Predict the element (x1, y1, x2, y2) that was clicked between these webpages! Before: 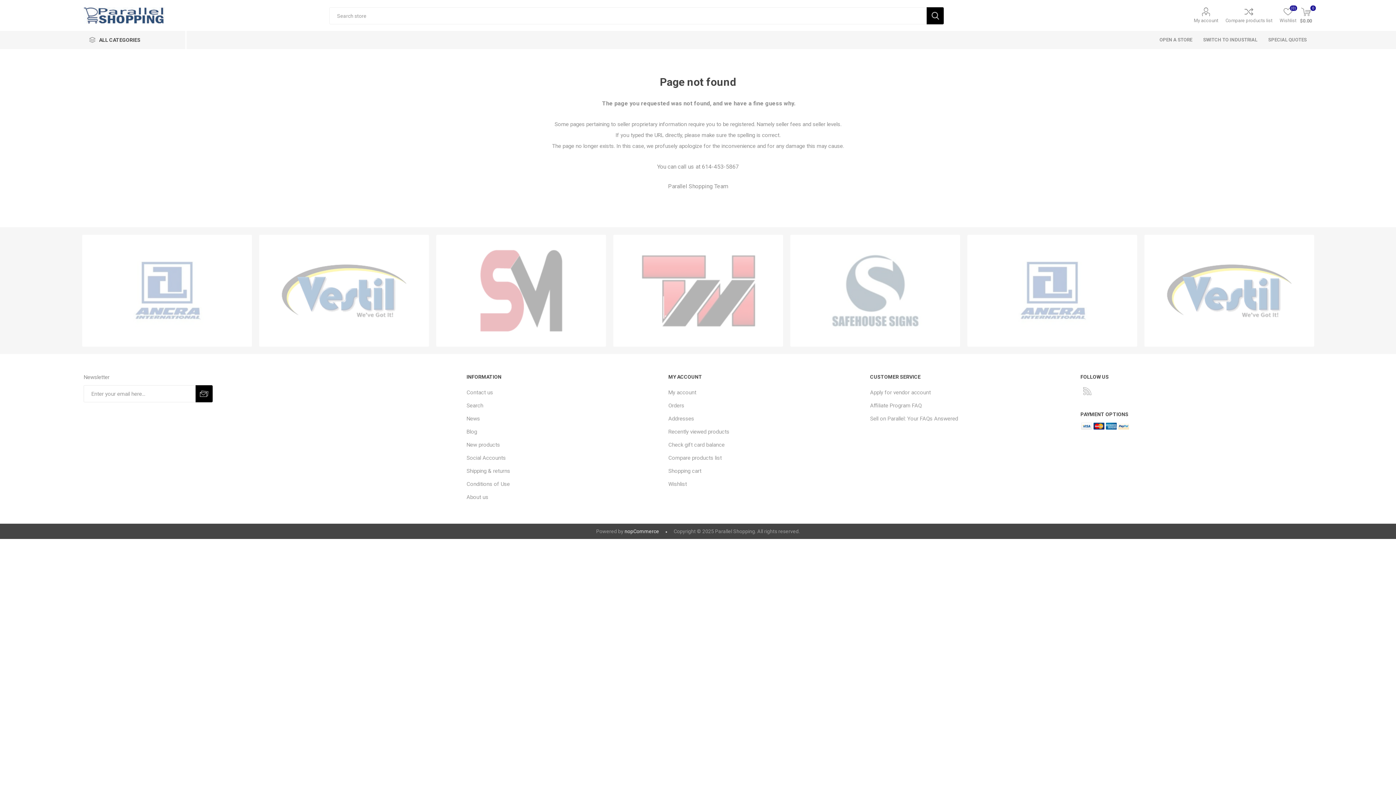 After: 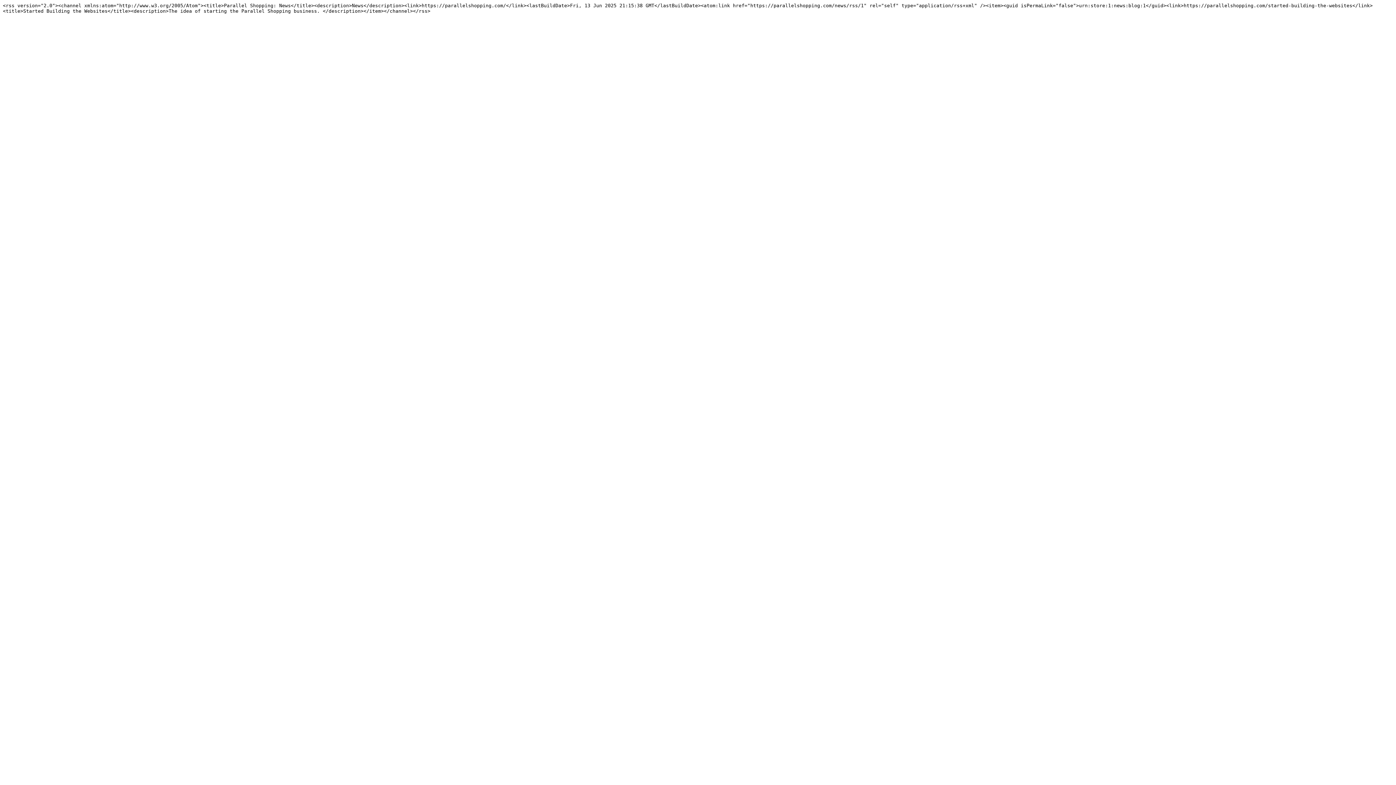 Action: bbox: (1081, 385, 1093, 397) label: RSS